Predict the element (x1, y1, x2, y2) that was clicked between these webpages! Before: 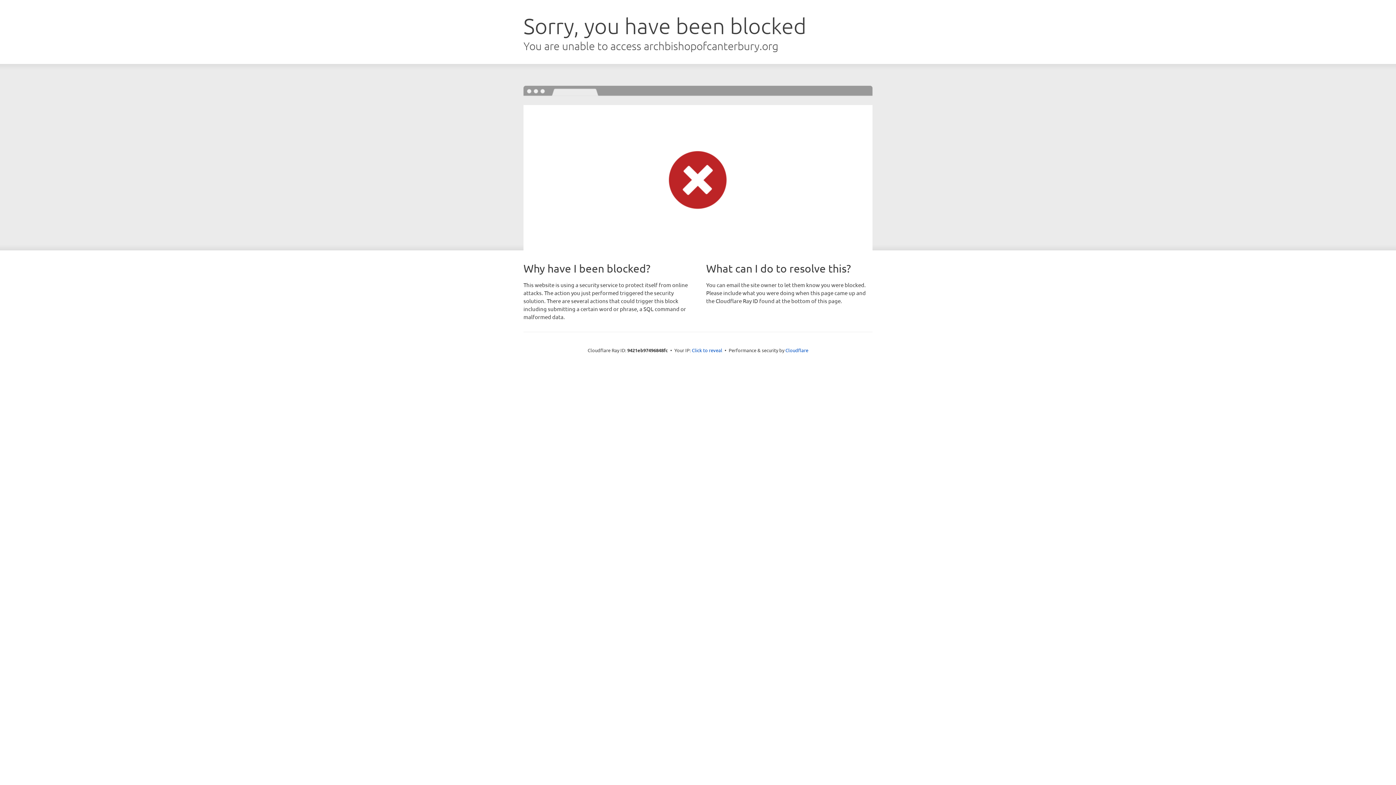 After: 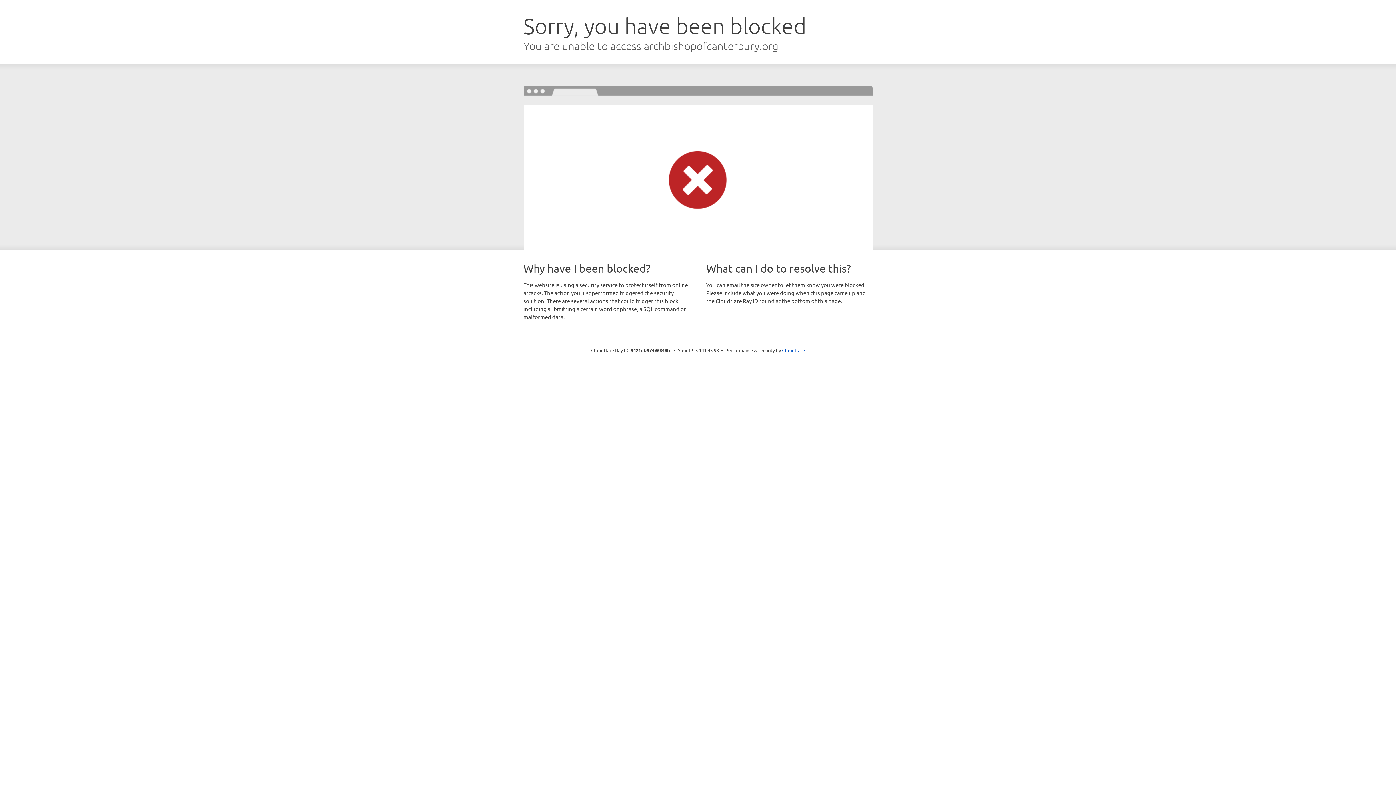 Action: label: Click to reveal bbox: (692, 346, 722, 353)